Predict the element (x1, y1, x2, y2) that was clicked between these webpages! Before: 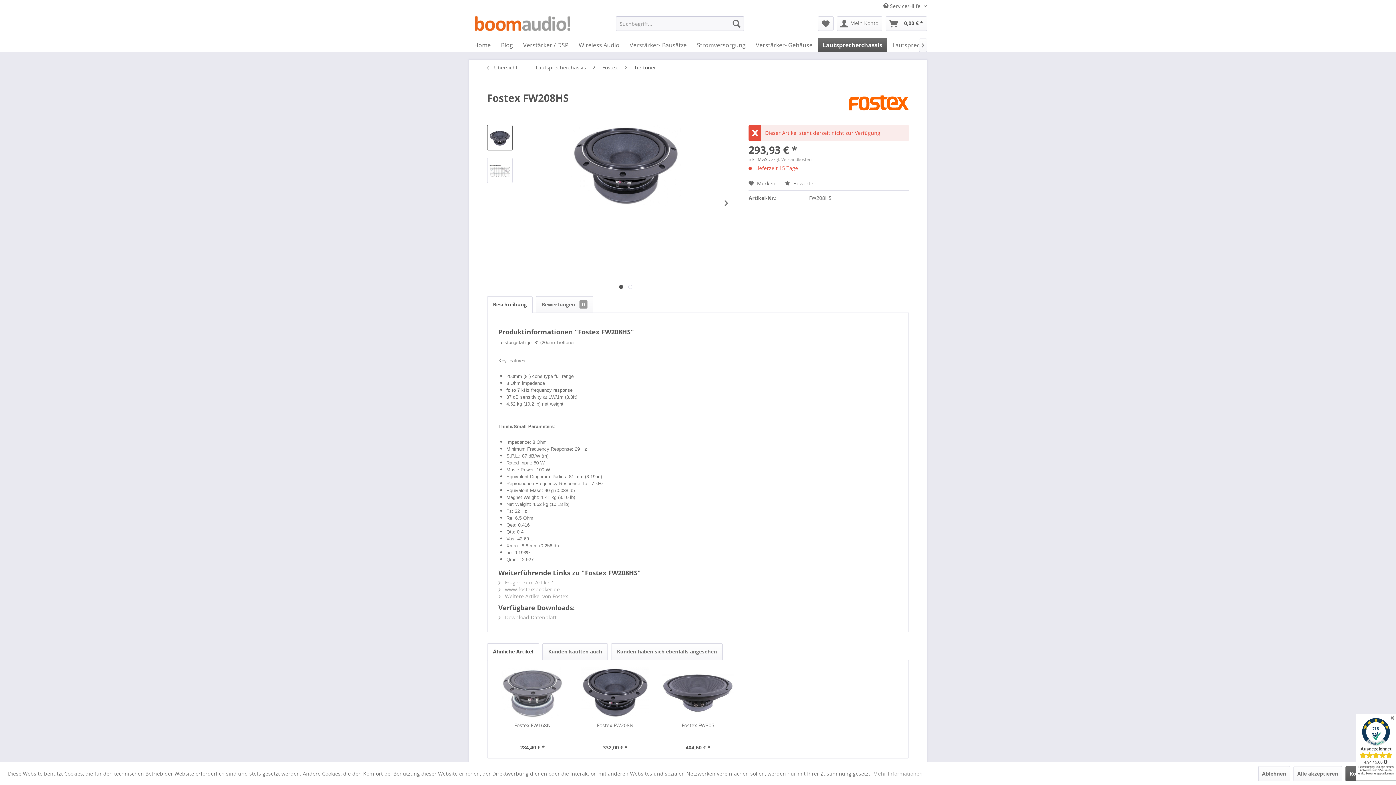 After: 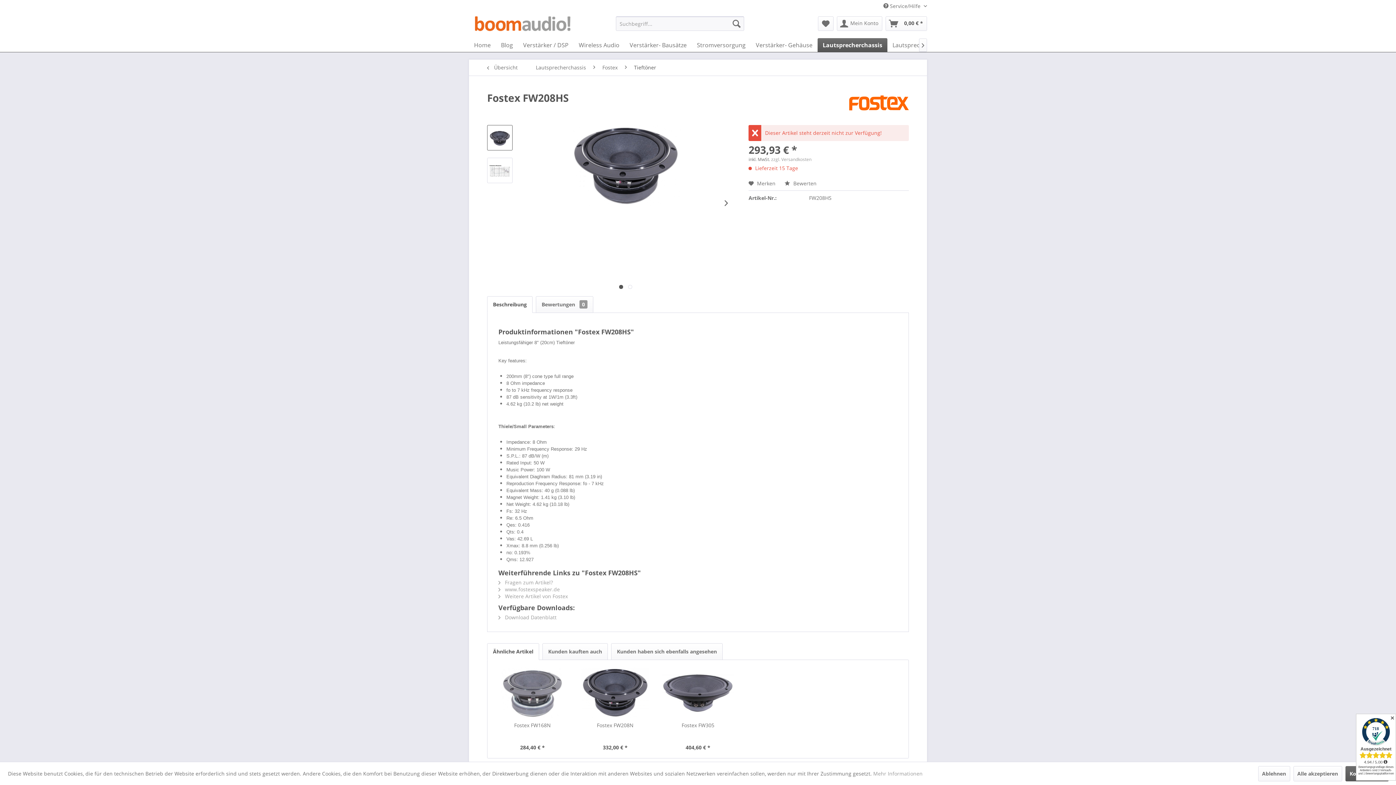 Action: bbox: (619, 285, 623, 289) label:  